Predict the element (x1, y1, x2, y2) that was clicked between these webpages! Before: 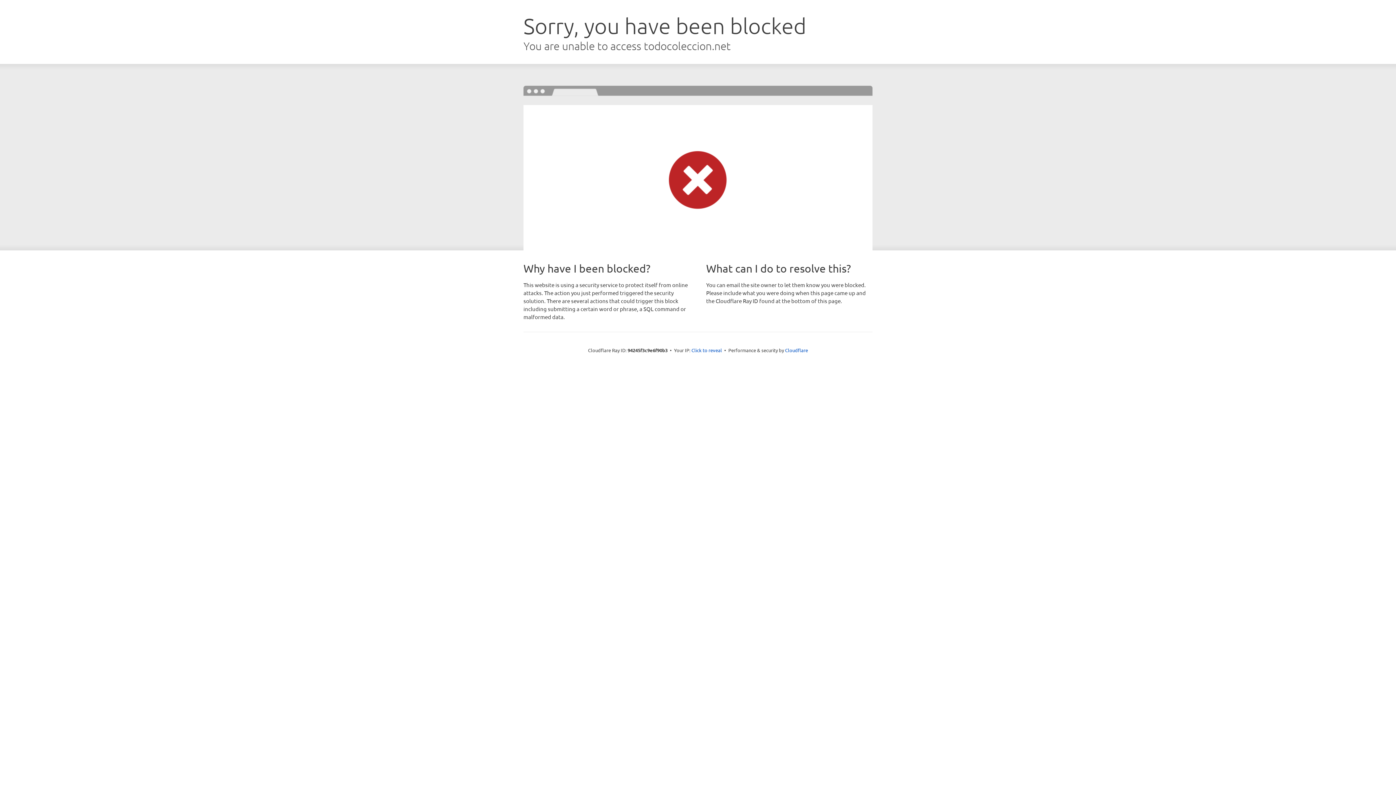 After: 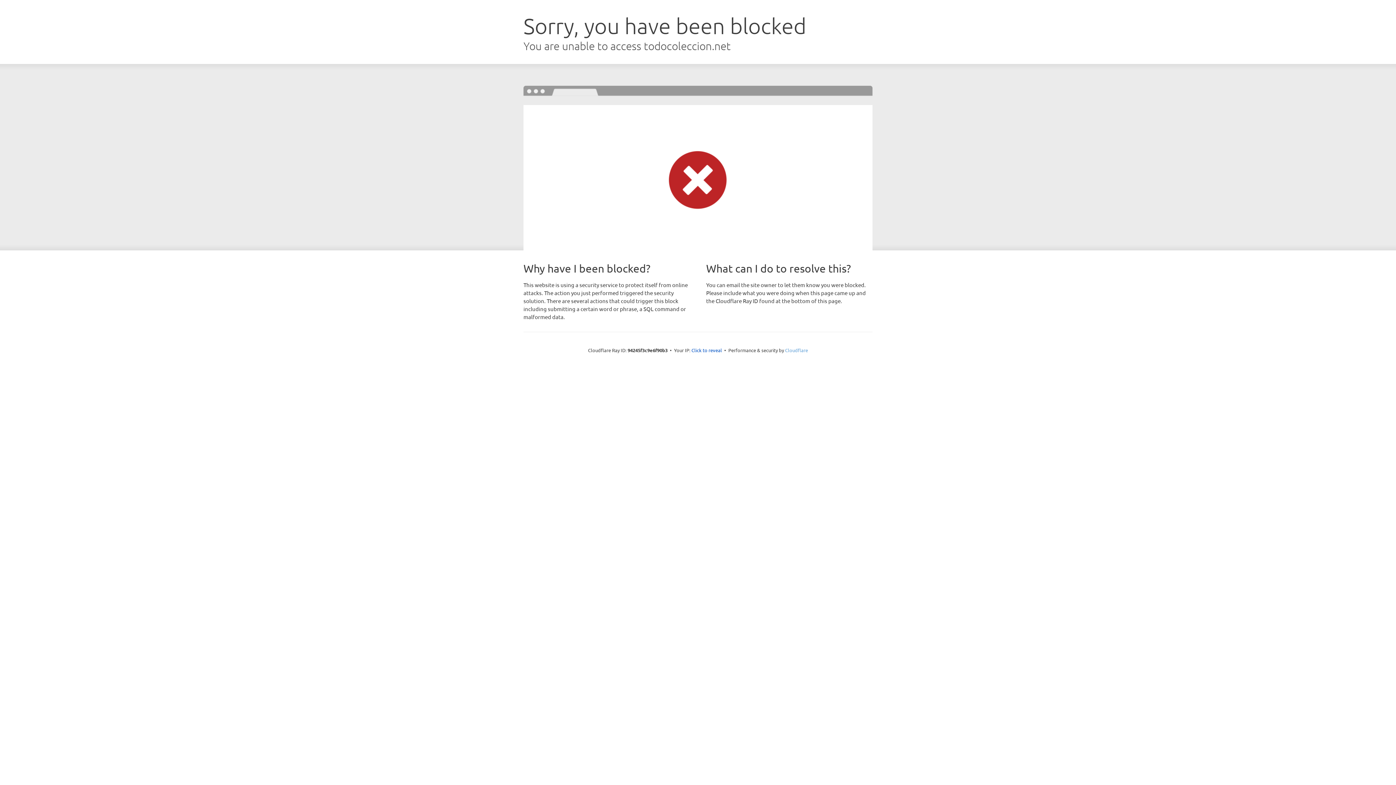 Action: bbox: (785, 347, 808, 353) label: Cloudflare